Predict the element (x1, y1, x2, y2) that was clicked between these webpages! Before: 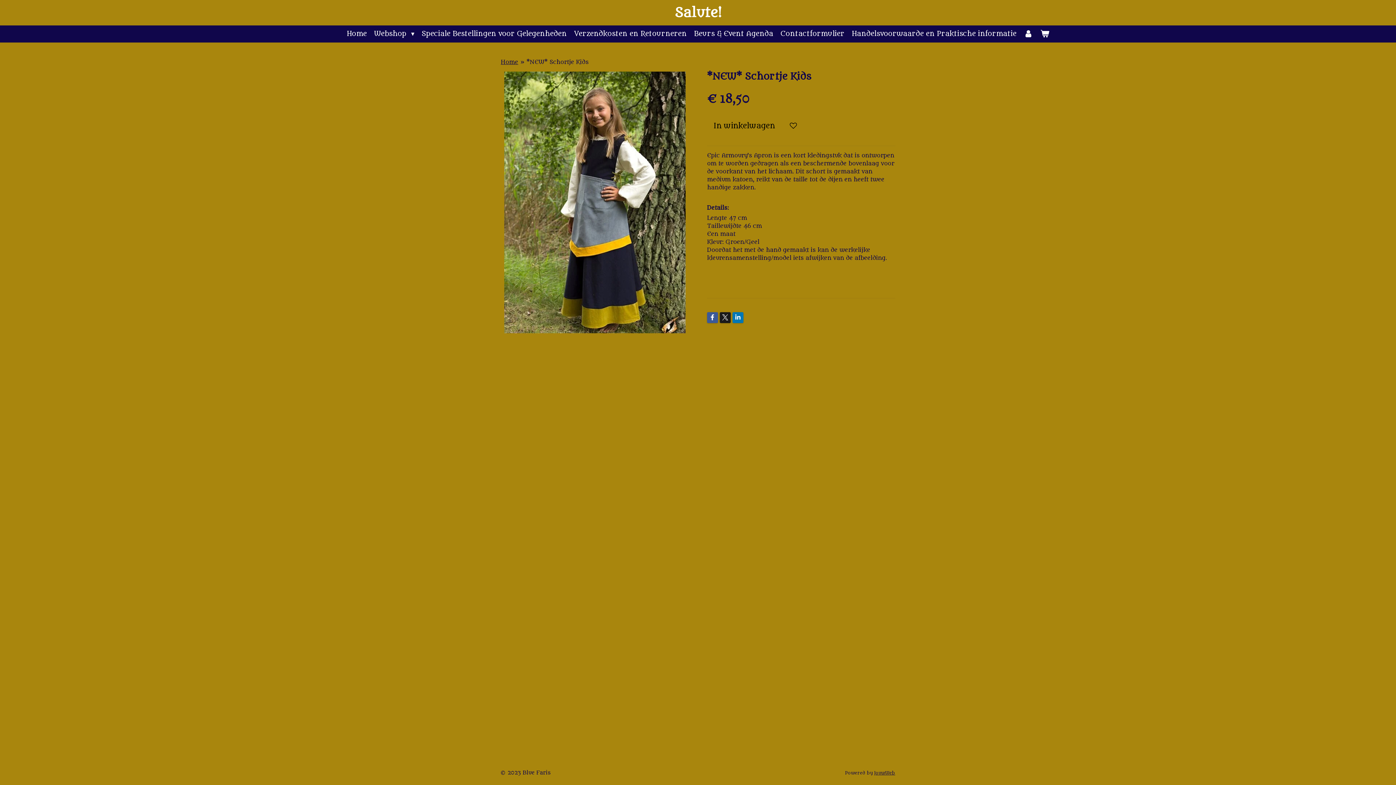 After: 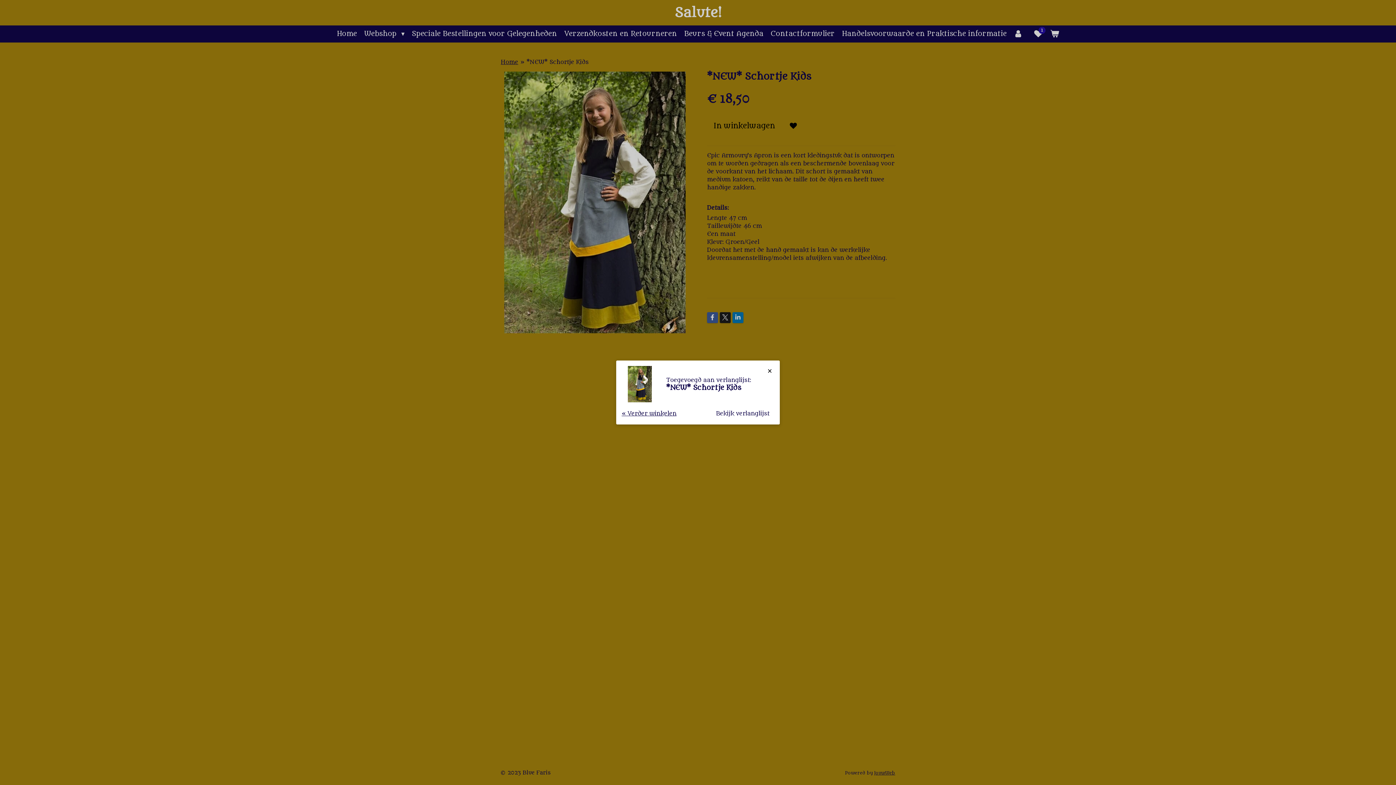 Action: bbox: (785, 117, 802, 134)